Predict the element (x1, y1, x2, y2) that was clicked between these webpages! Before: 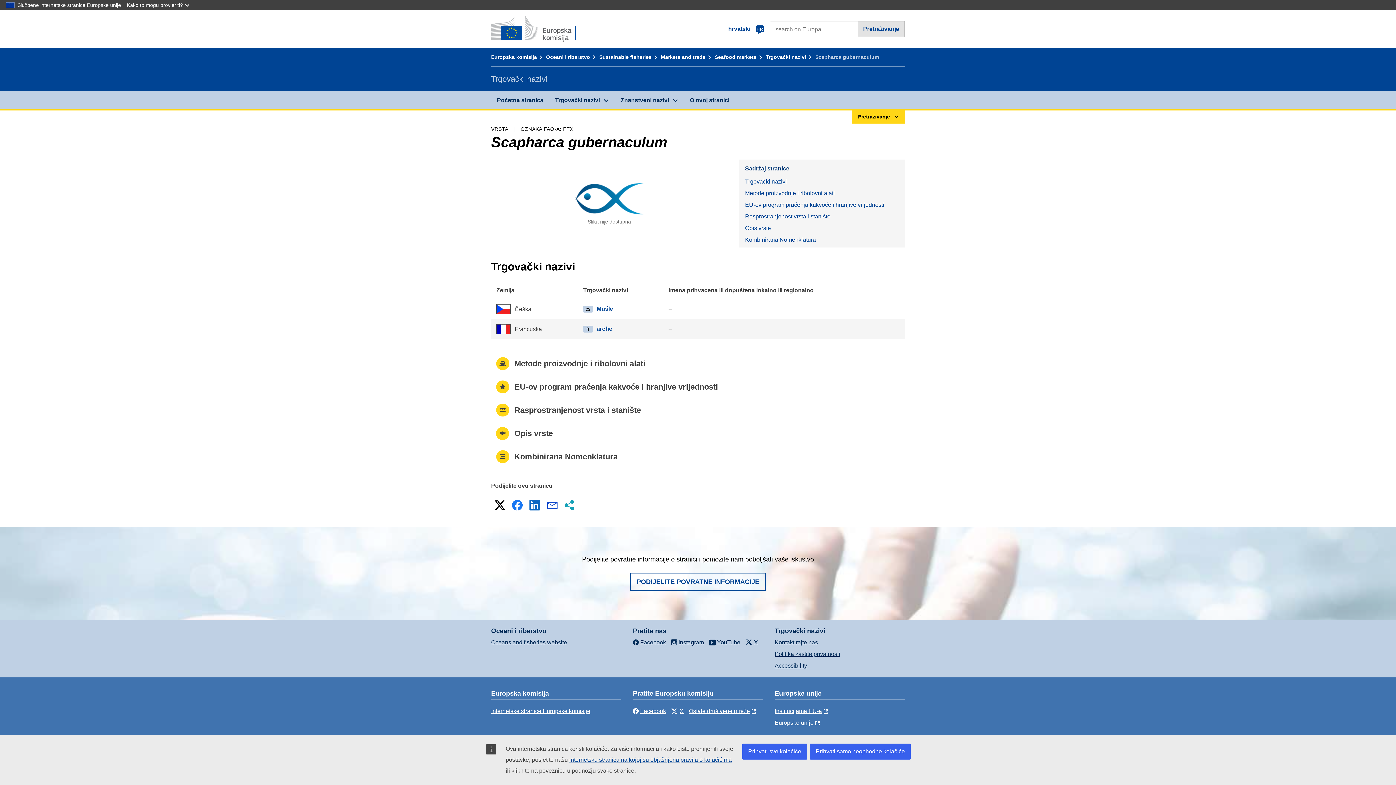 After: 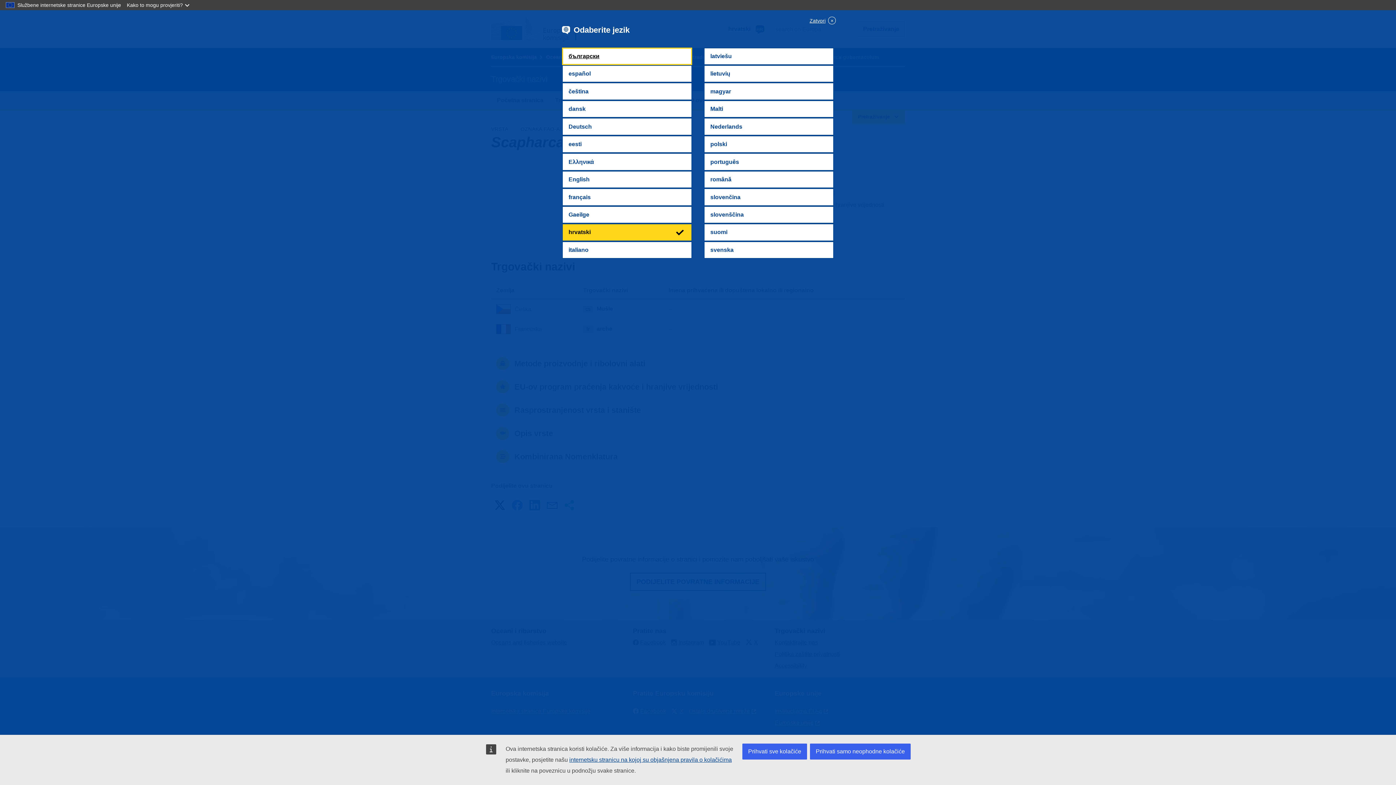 Action: bbox: (722, 20, 770, 37) label: hrvatski 
HR